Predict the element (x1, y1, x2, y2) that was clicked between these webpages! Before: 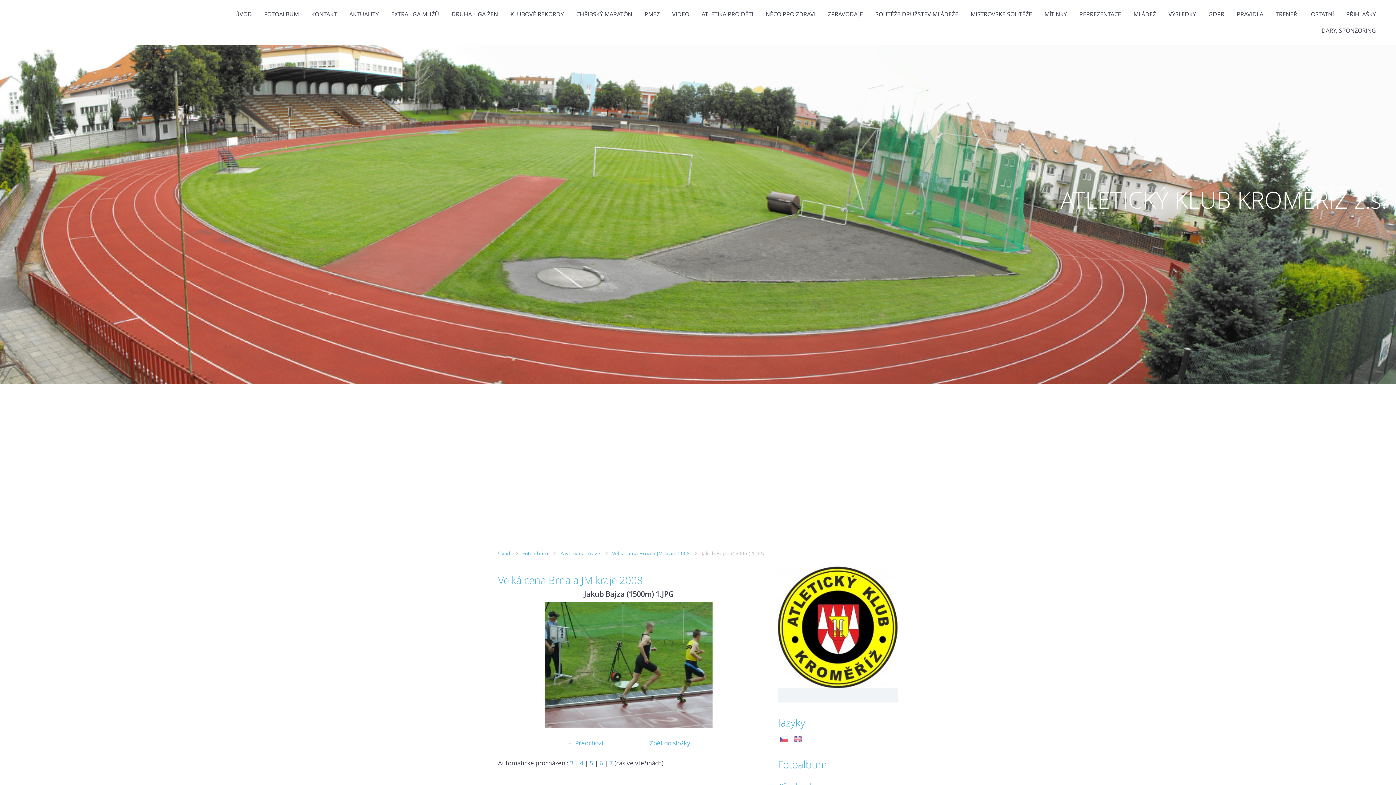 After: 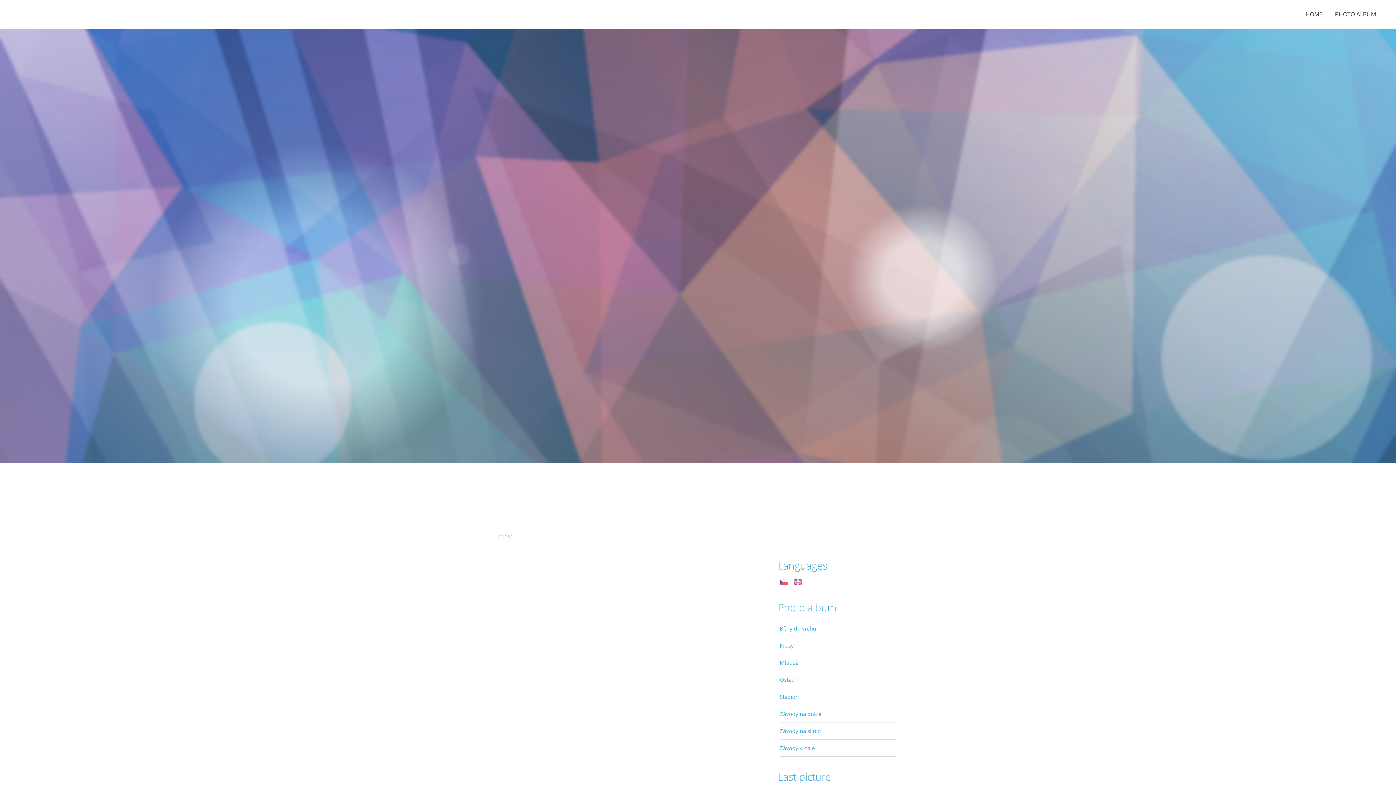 Action: bbox: (793, 735, 807, 744)